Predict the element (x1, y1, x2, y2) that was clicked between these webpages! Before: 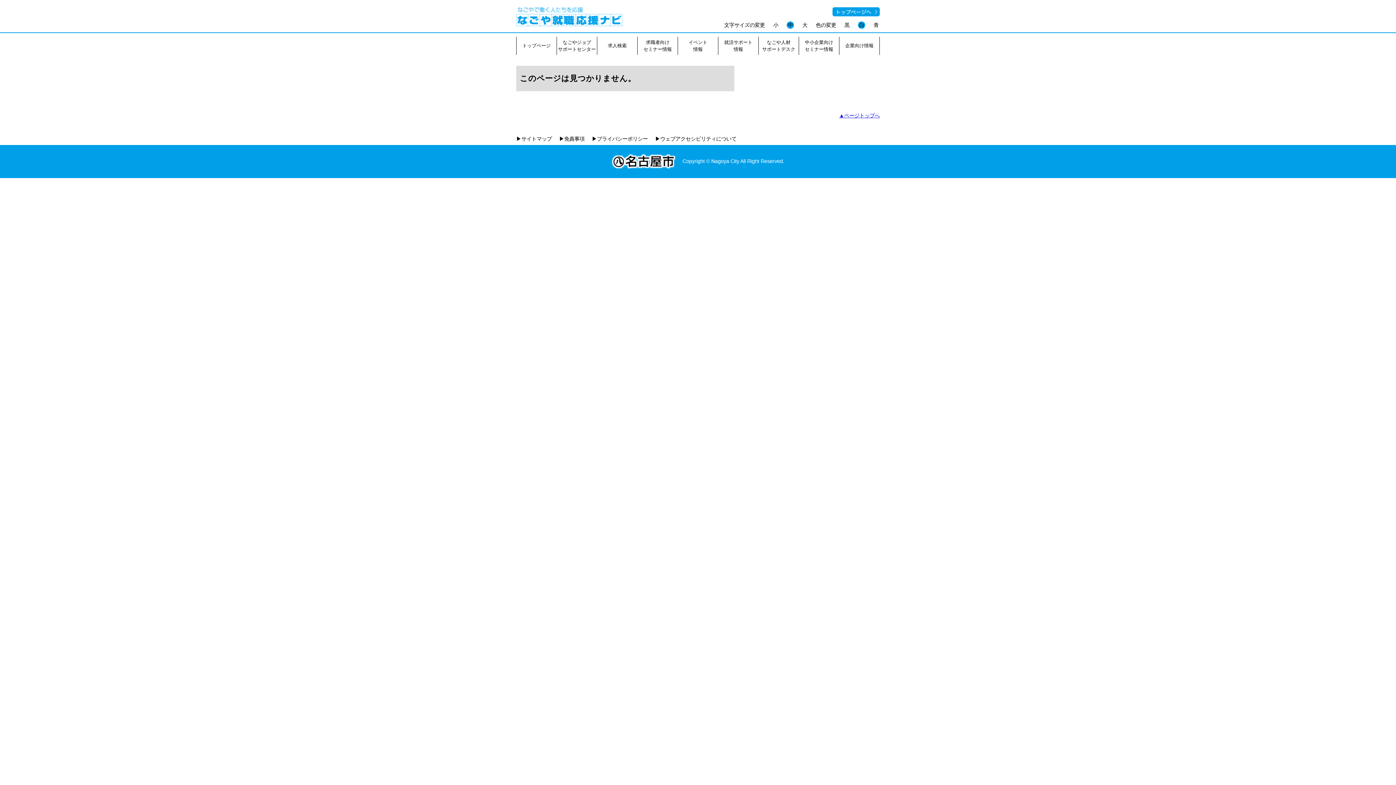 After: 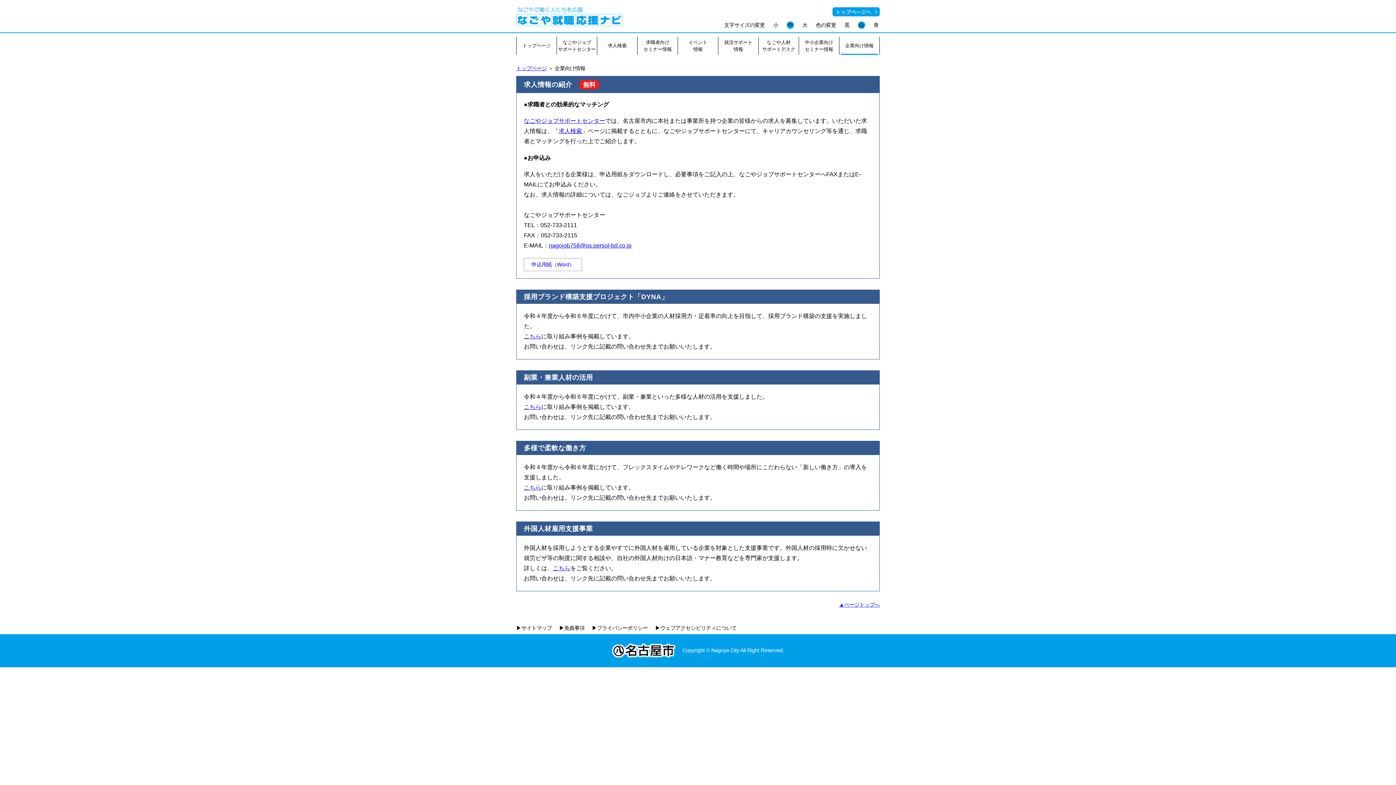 Action: label: 企業向け情報 bbox: (839, 36, 880, 54)